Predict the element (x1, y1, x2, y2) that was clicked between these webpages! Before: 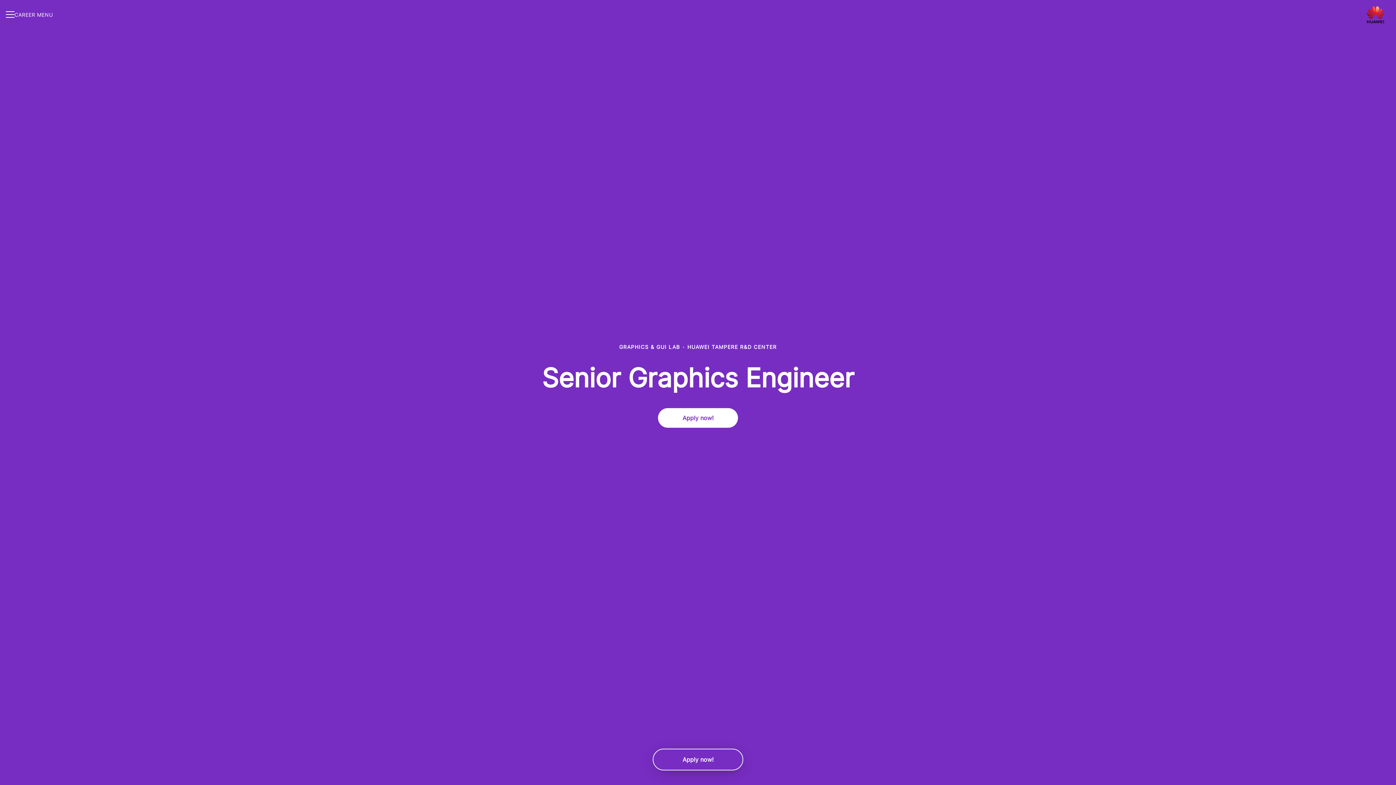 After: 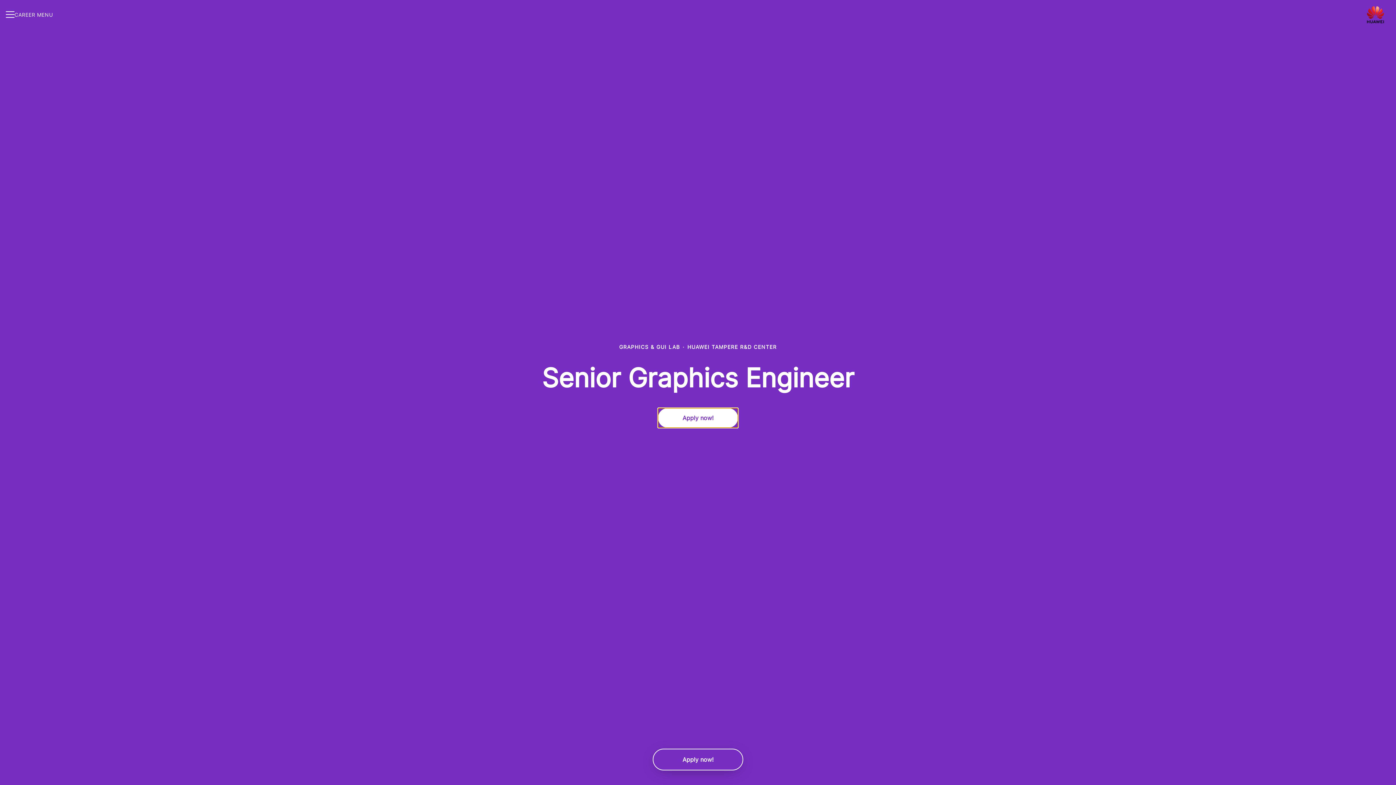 Action: bbox: (658, 408, 738, 427) label: Apply now!